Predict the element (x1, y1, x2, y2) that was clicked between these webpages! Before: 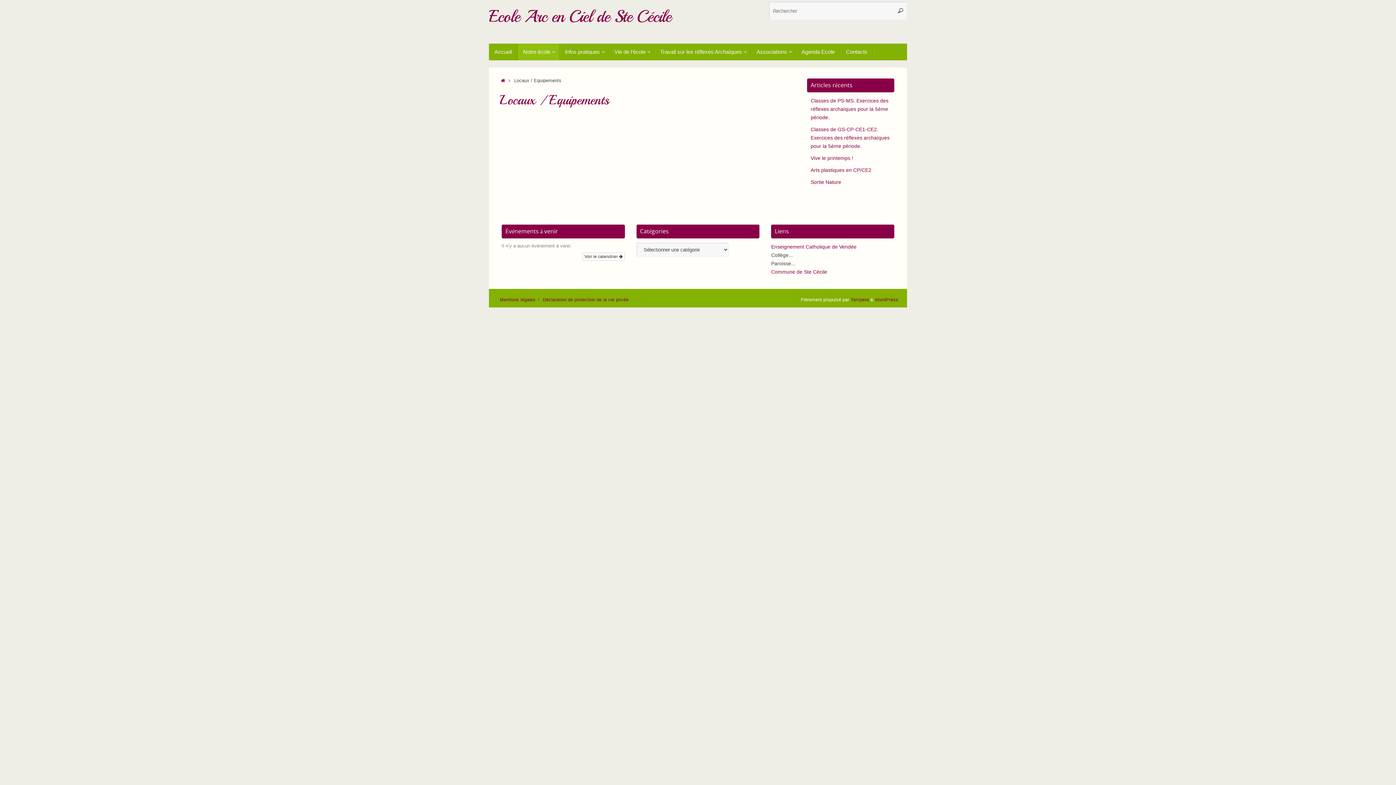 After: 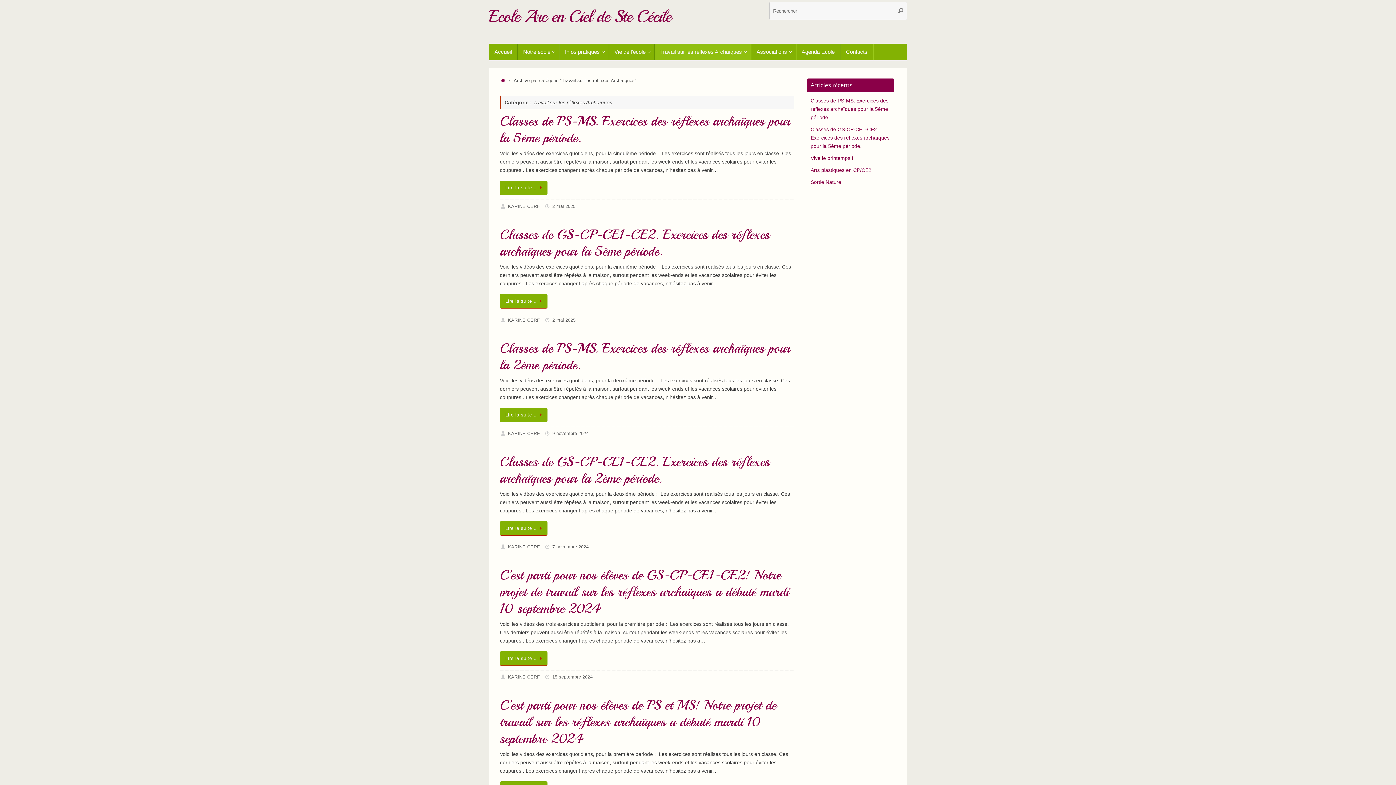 Action: bbox: (654, 43, 751, 60) label: Travail sur les réflexes Archaïques